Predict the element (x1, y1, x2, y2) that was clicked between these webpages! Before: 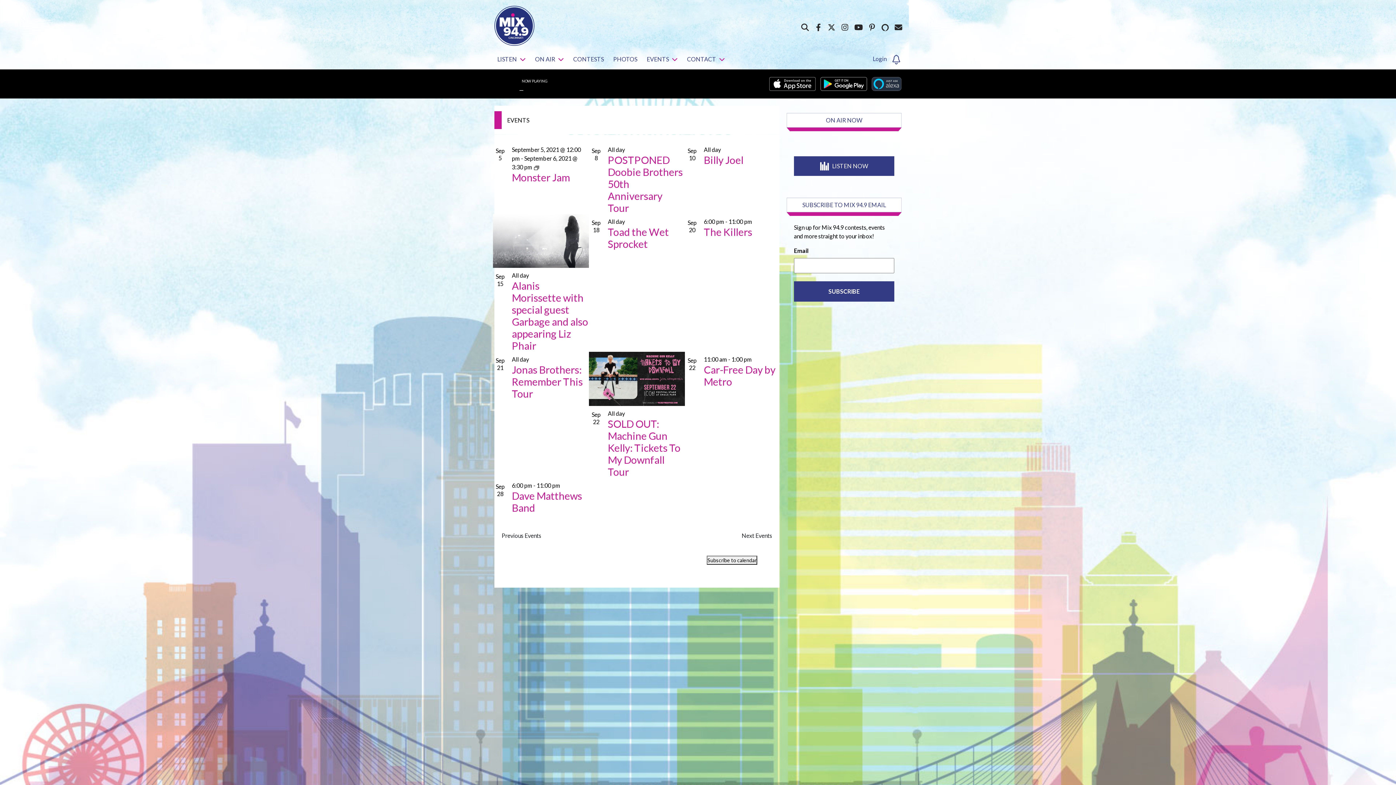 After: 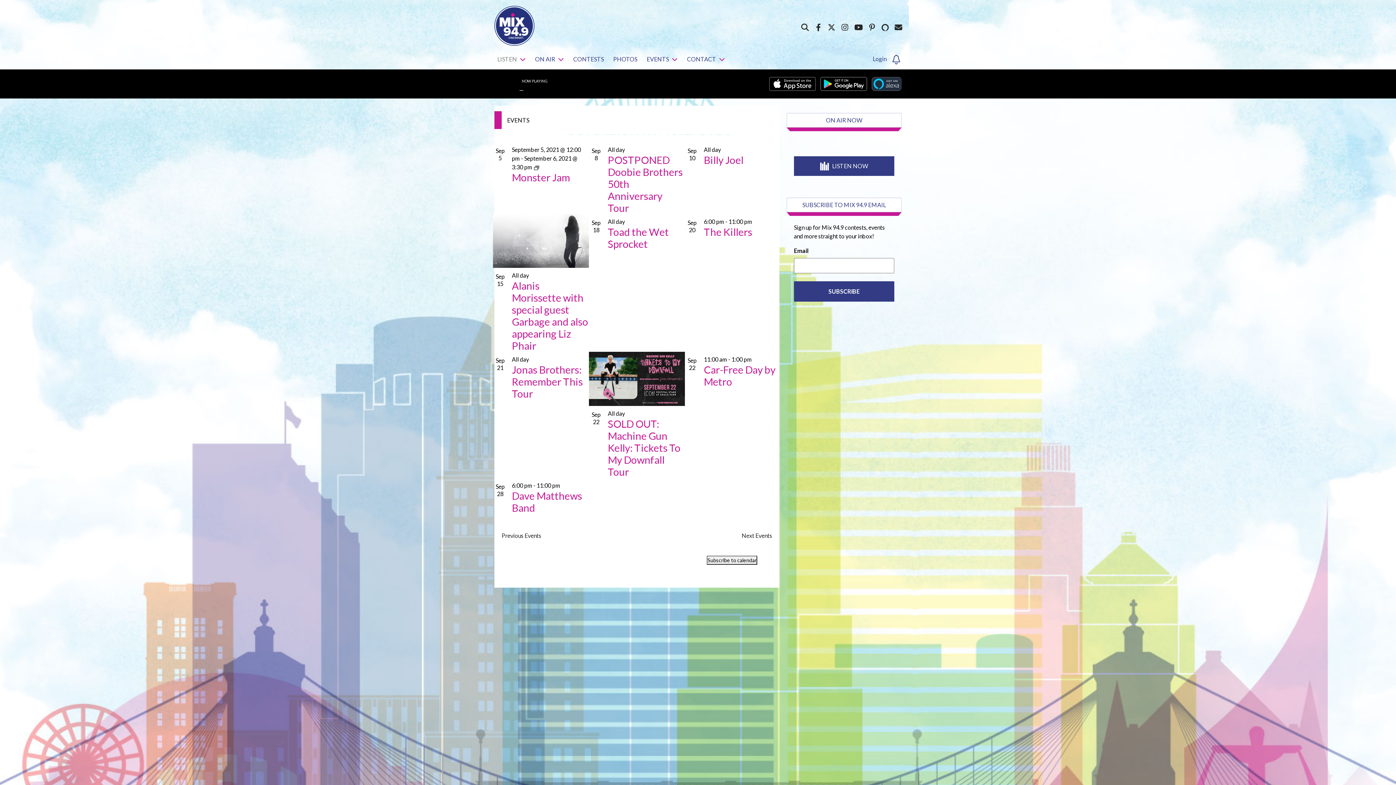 Action: bbox: (494, 49, 528, 69) label: LISTEN